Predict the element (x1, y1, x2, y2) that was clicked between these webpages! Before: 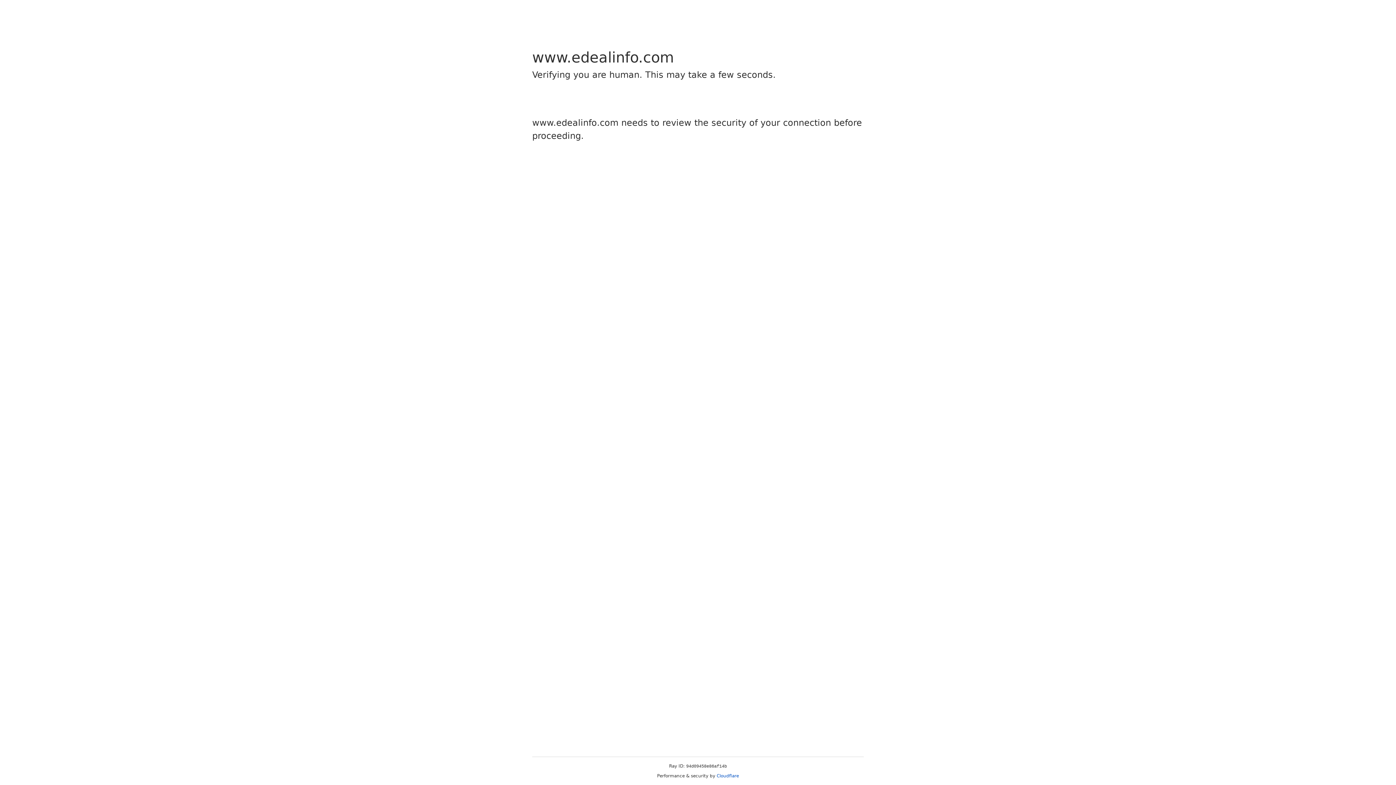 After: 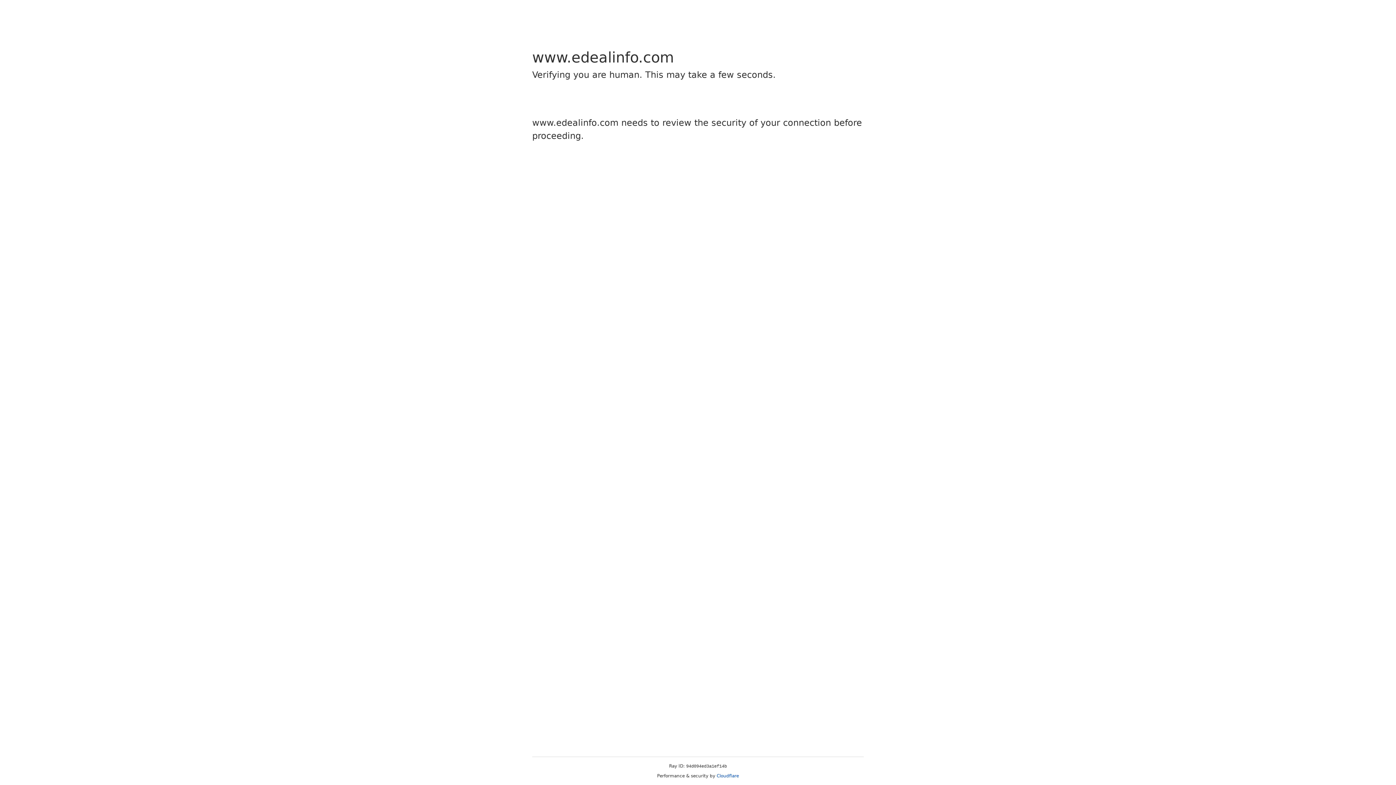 Action: bbox: (716, 773, 739, 778) label: Cloudflare